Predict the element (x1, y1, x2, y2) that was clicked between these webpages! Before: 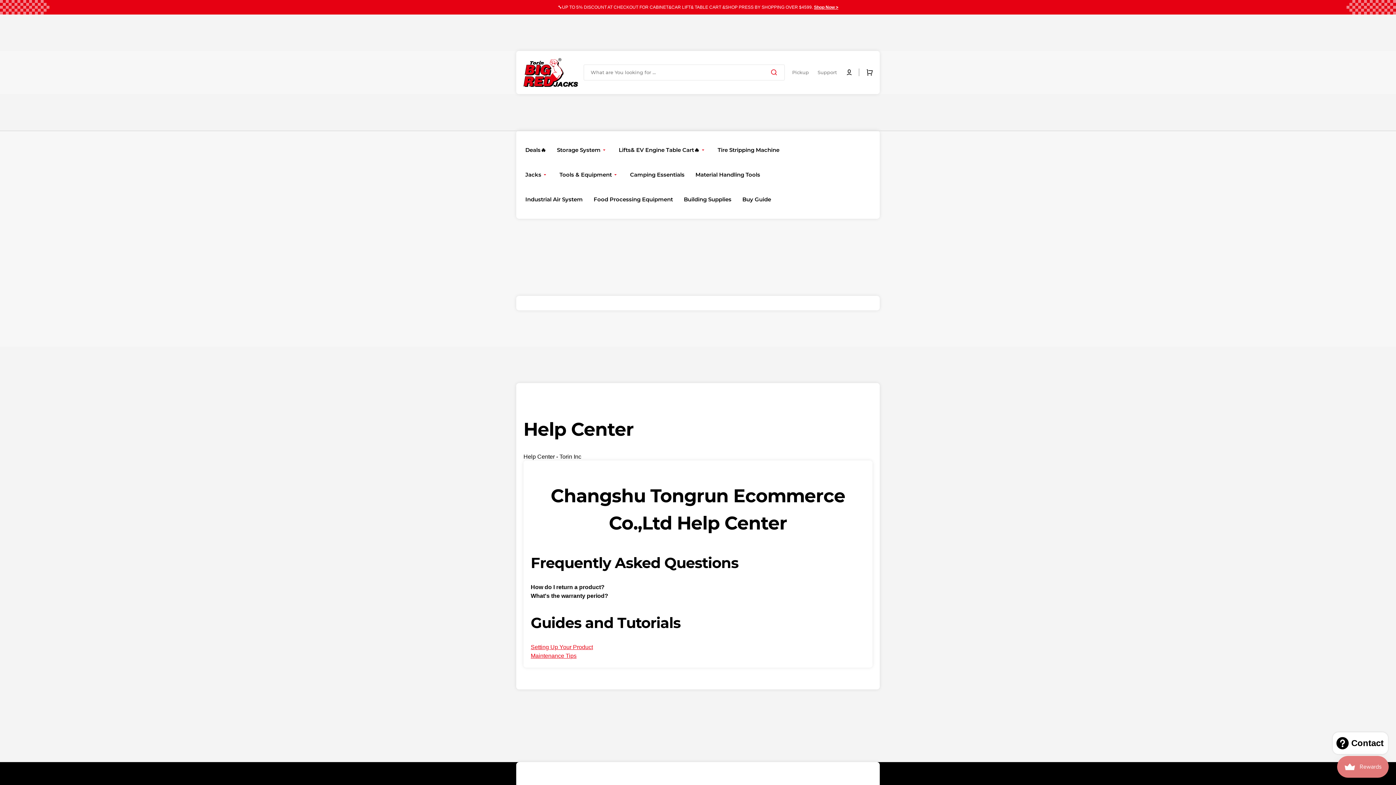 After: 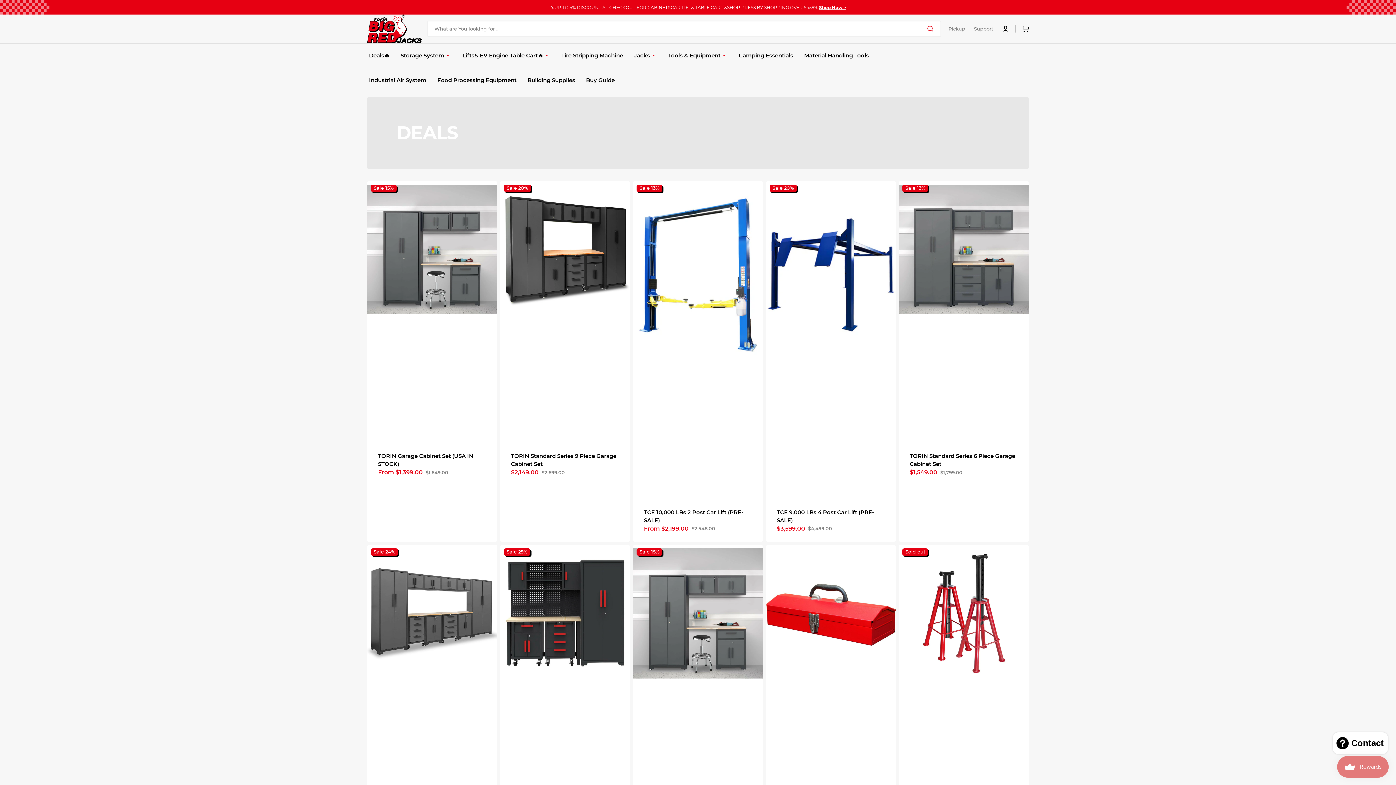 Action: label: Shop Now > bbox: (814, 4, 838, 9)